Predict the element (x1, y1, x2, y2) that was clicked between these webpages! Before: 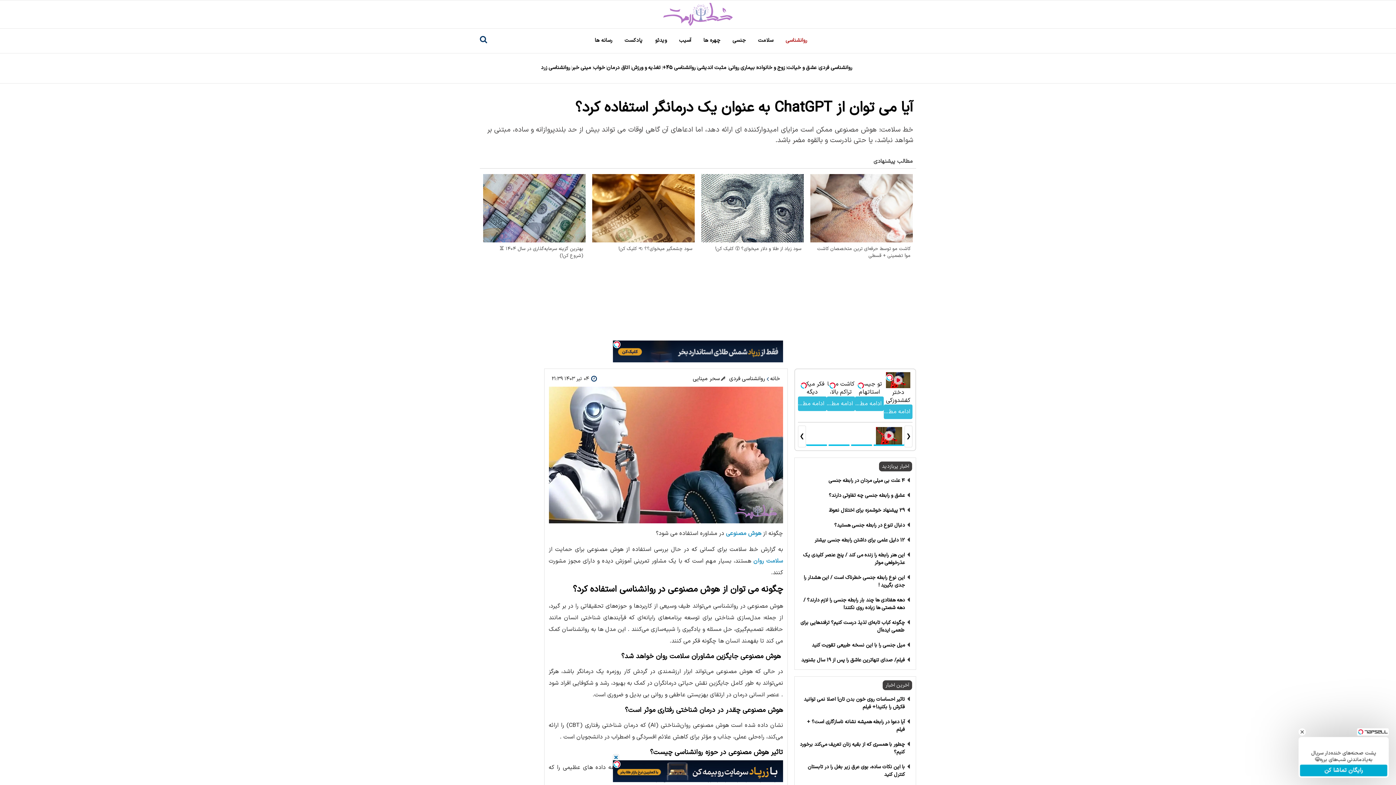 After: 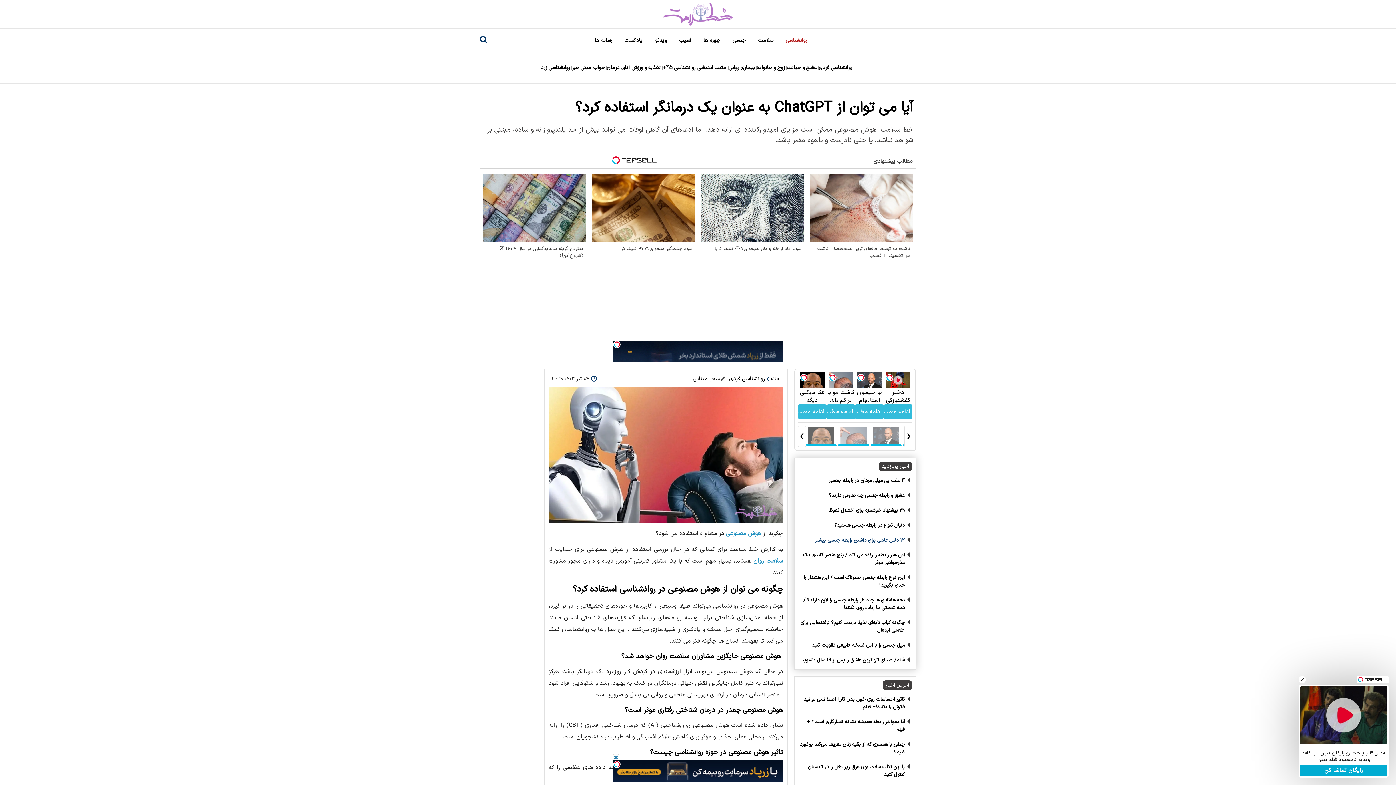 Action: label: 12 دلیل علمی برای داشتن رابطه جنسی بیشتر bbox: (798, 502, 912, 510)